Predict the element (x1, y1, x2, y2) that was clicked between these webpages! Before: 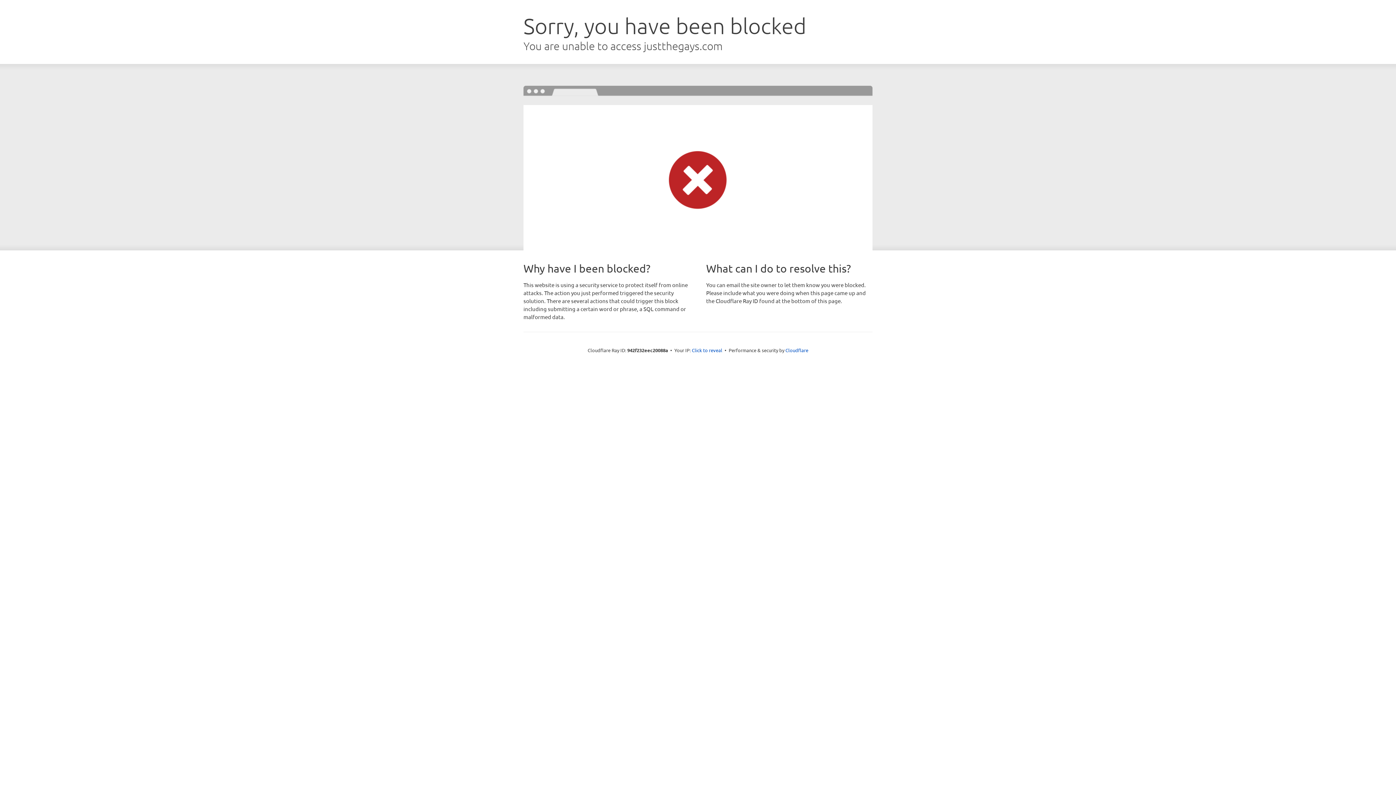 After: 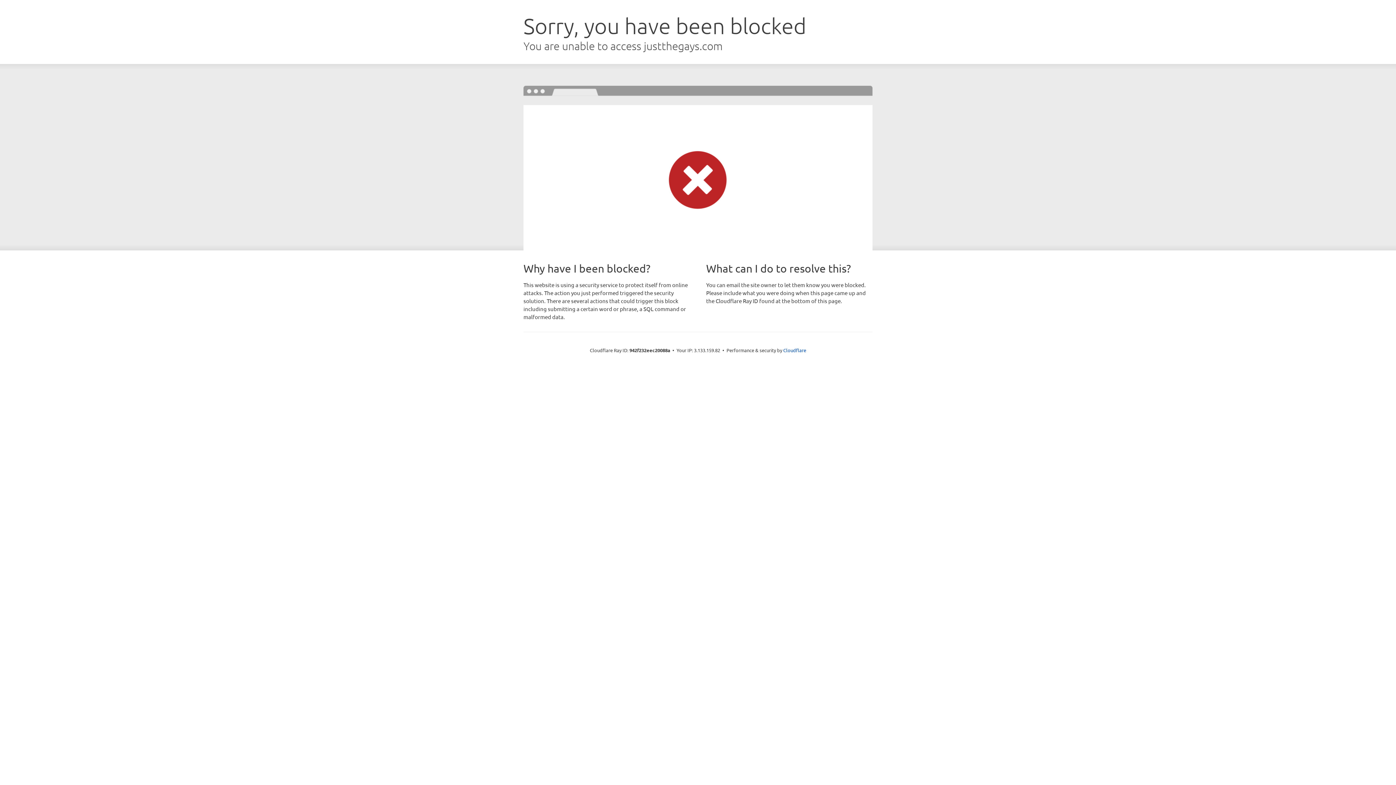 Action: label: Click to reveal bbox: (692, 346, 722, 353)